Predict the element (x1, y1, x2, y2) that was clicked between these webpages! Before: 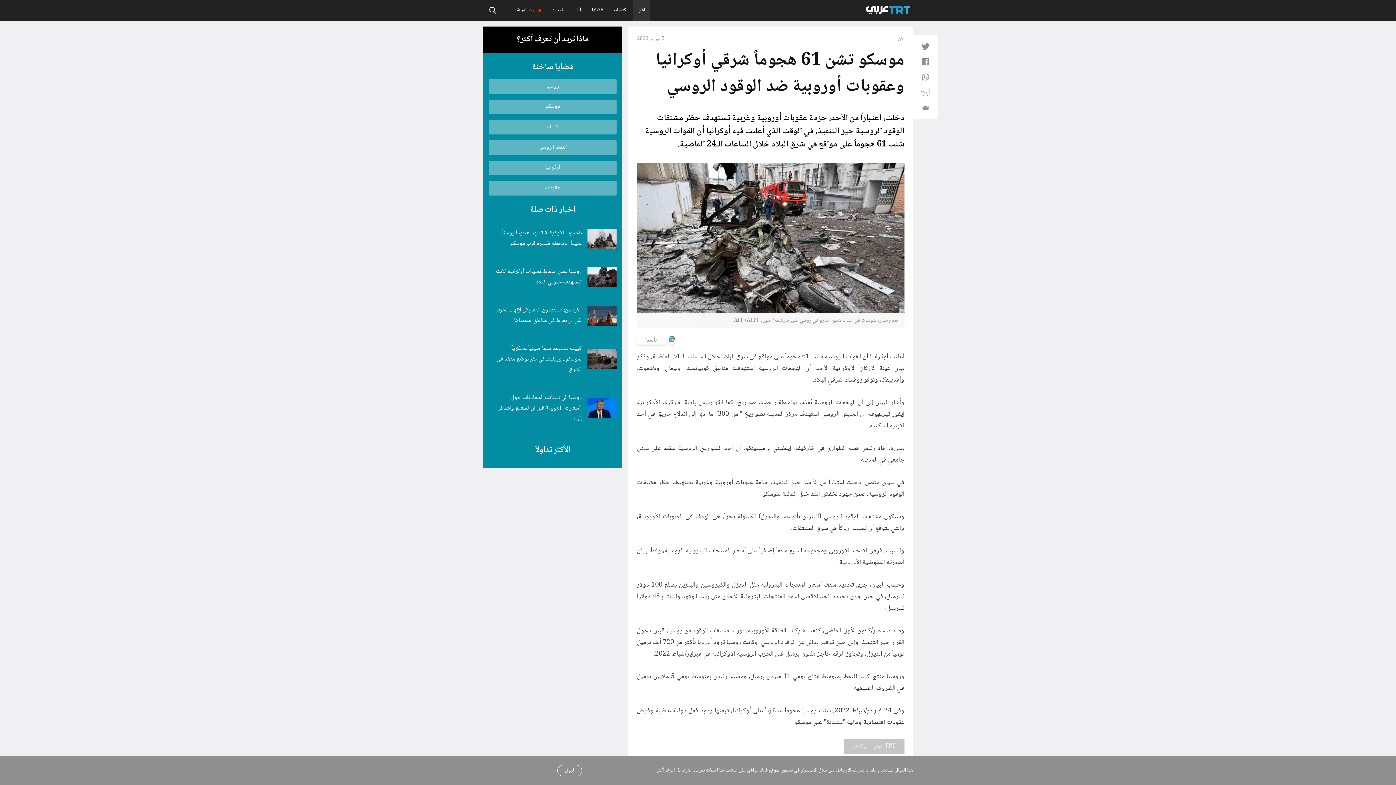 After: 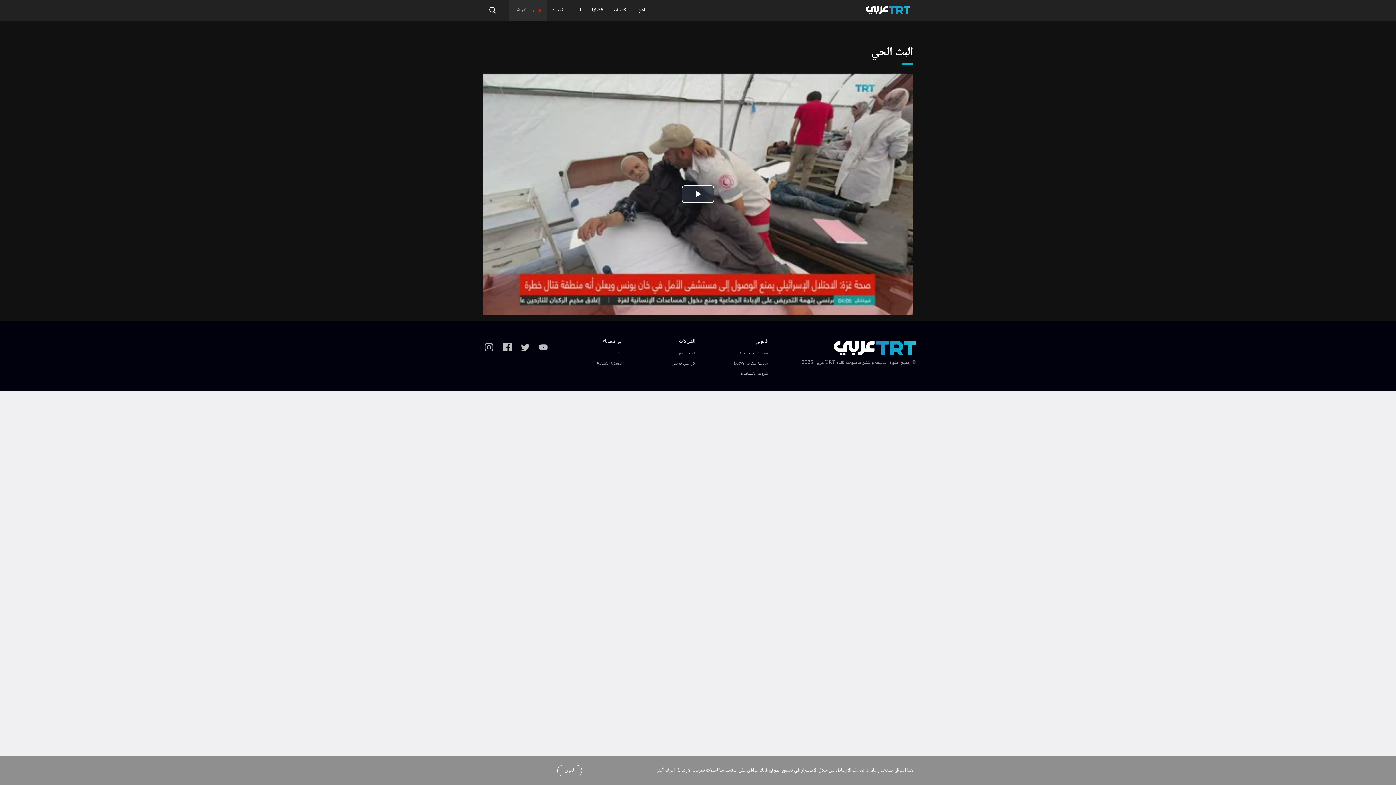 Action: bbox: (509, 0, 546, 20) label: البث المباشر